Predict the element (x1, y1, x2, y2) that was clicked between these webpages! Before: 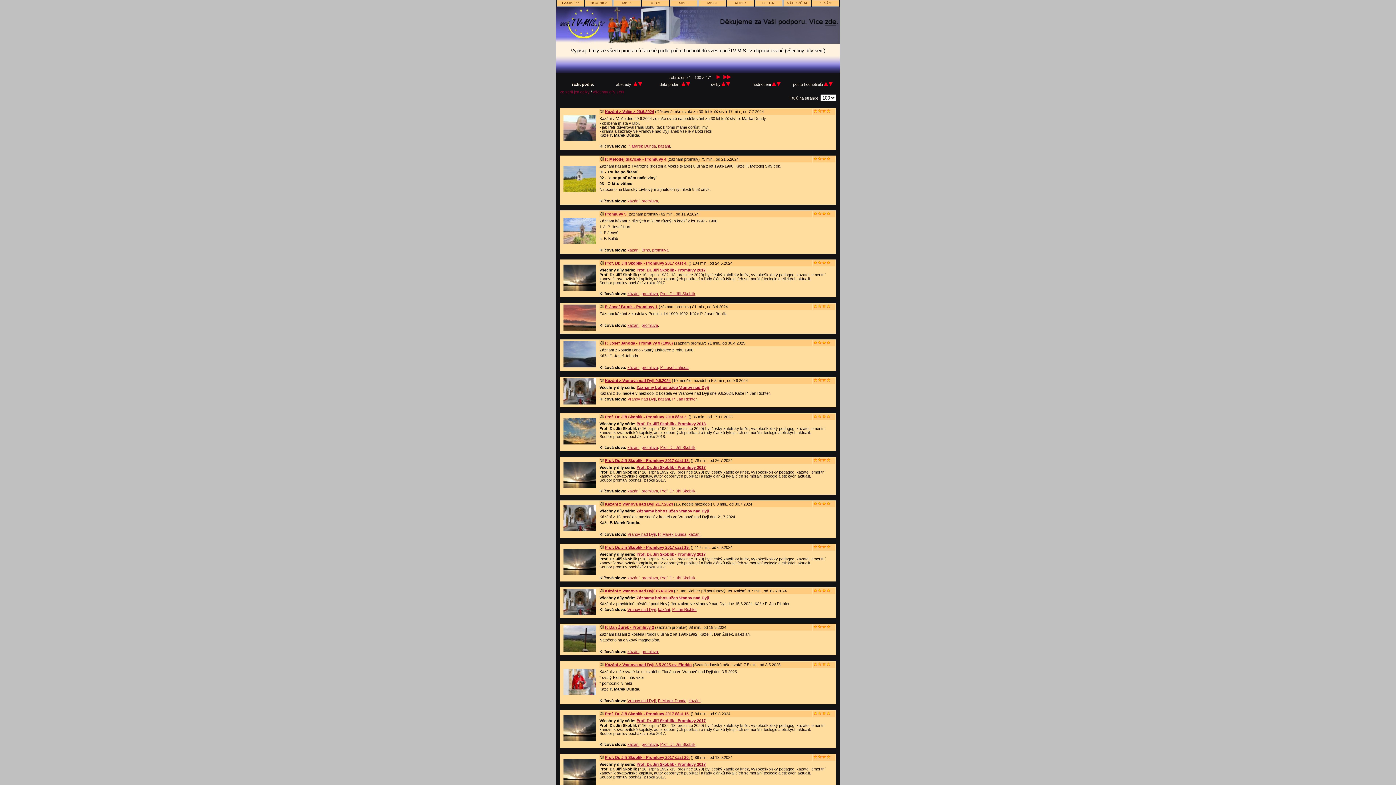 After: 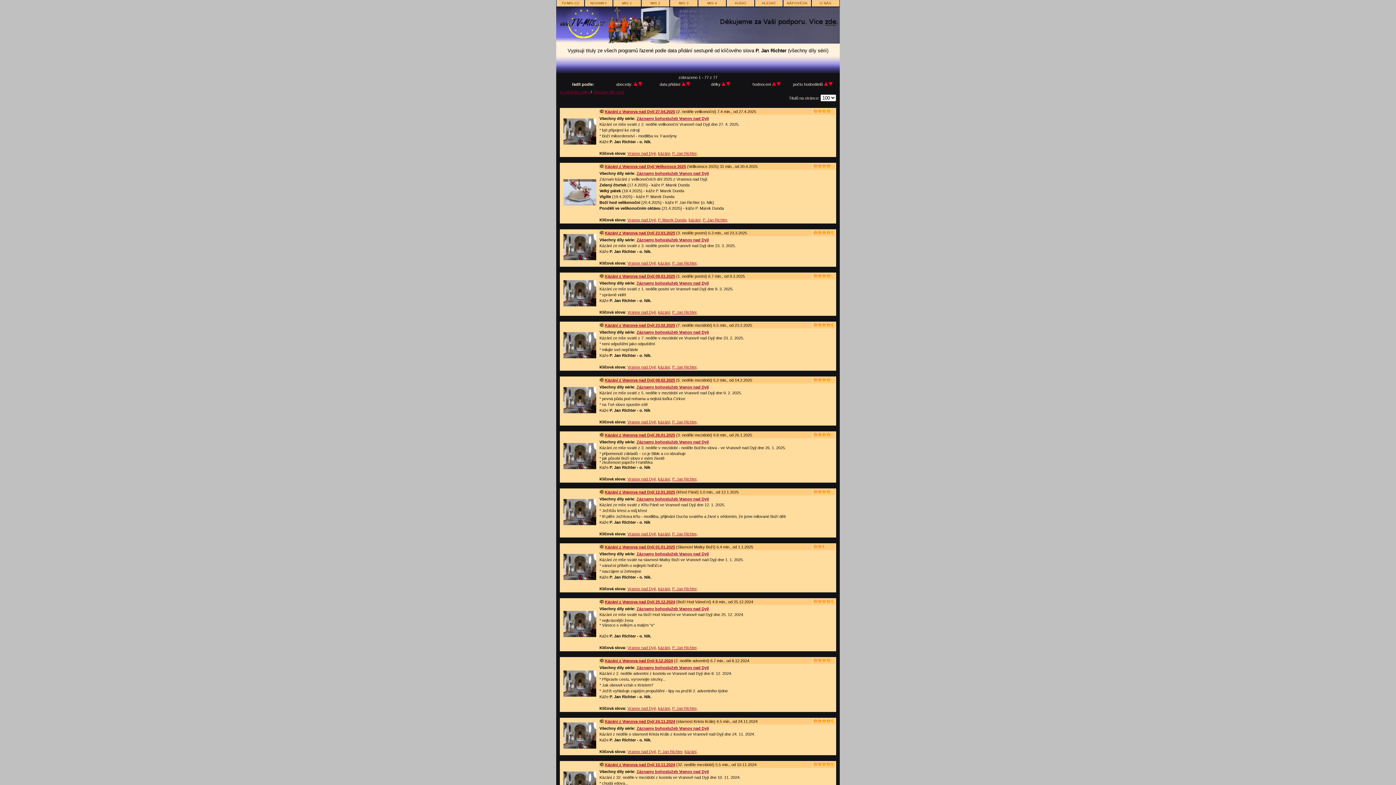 Action: label: P. Jan Richter bbox: (672, 607, 696, 612)